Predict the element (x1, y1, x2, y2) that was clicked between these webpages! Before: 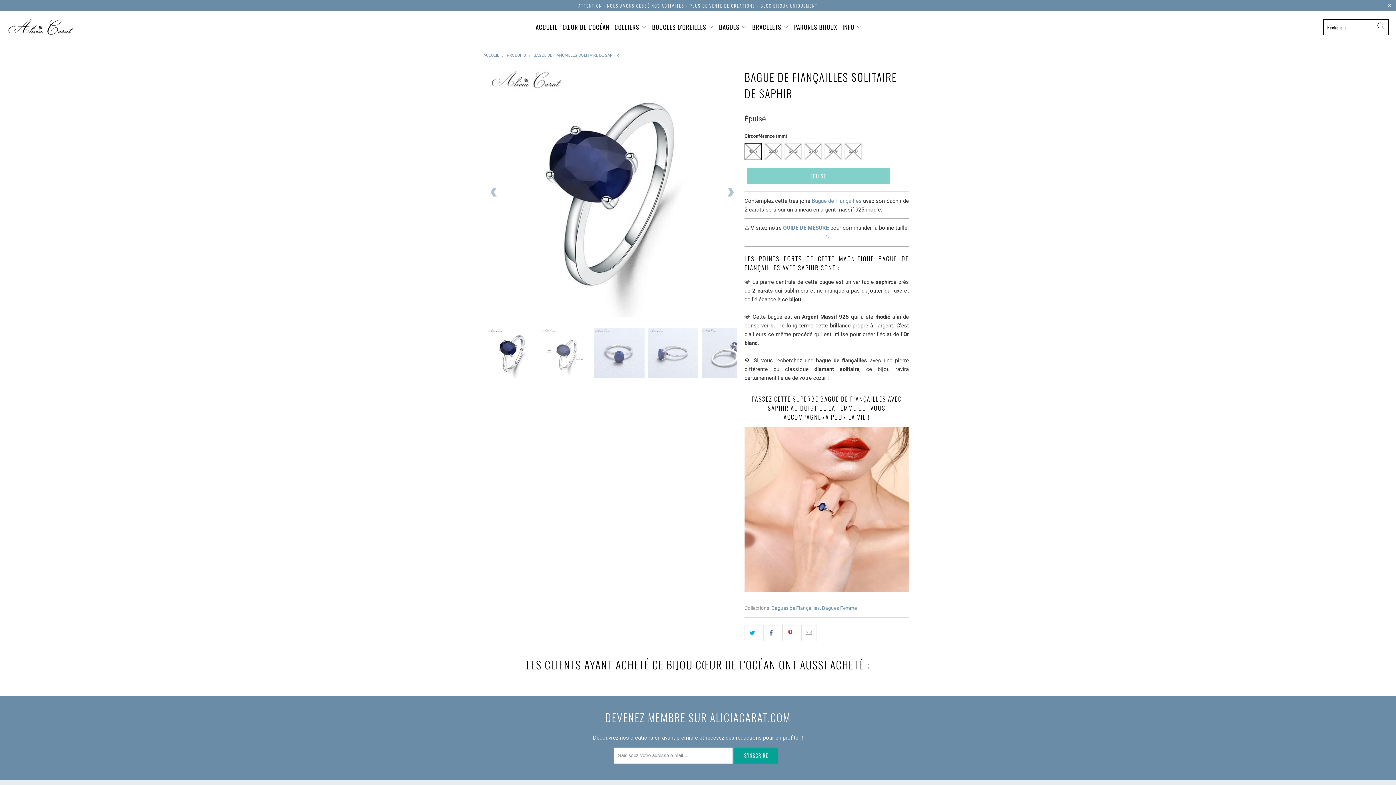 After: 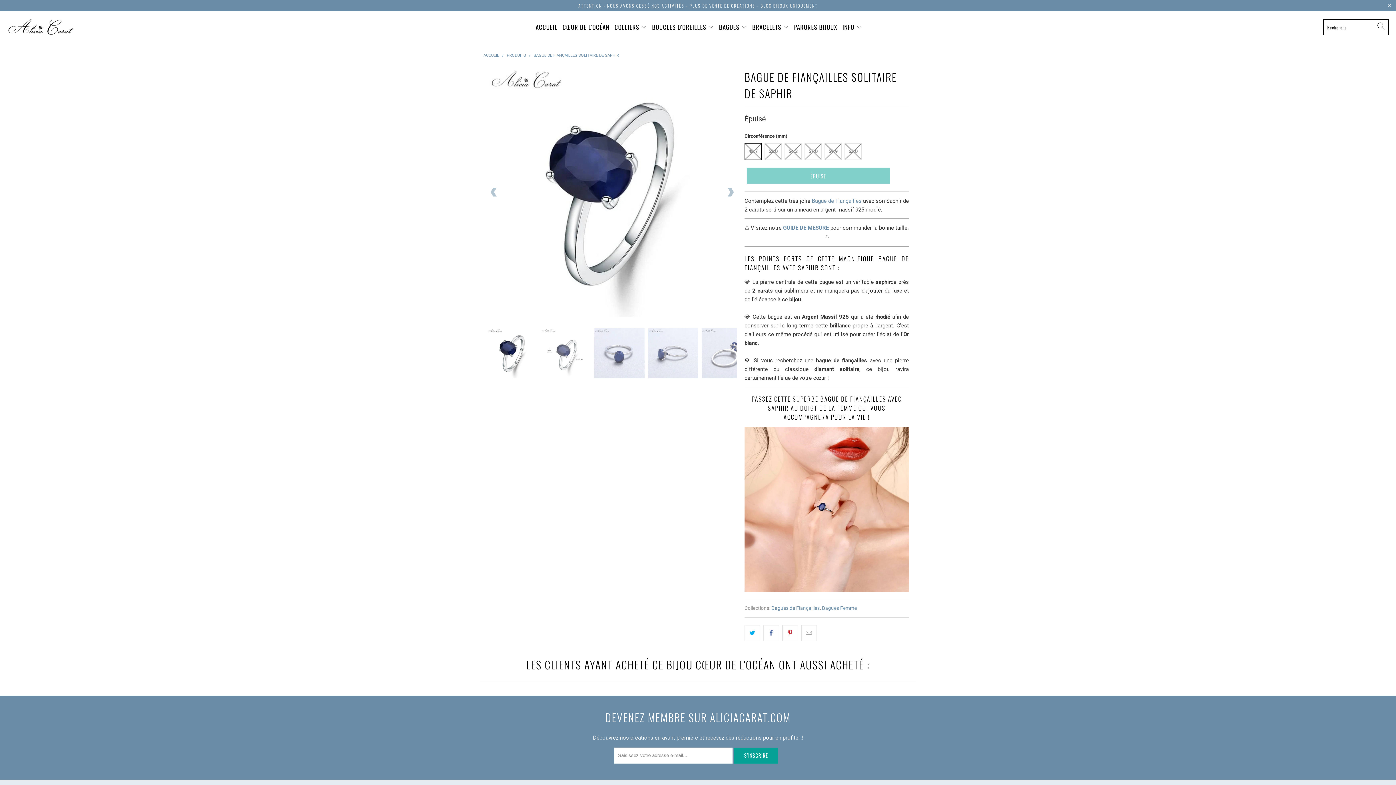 Action: bbox: (812, 197, 861, 204) label: Bague de Fiançailles